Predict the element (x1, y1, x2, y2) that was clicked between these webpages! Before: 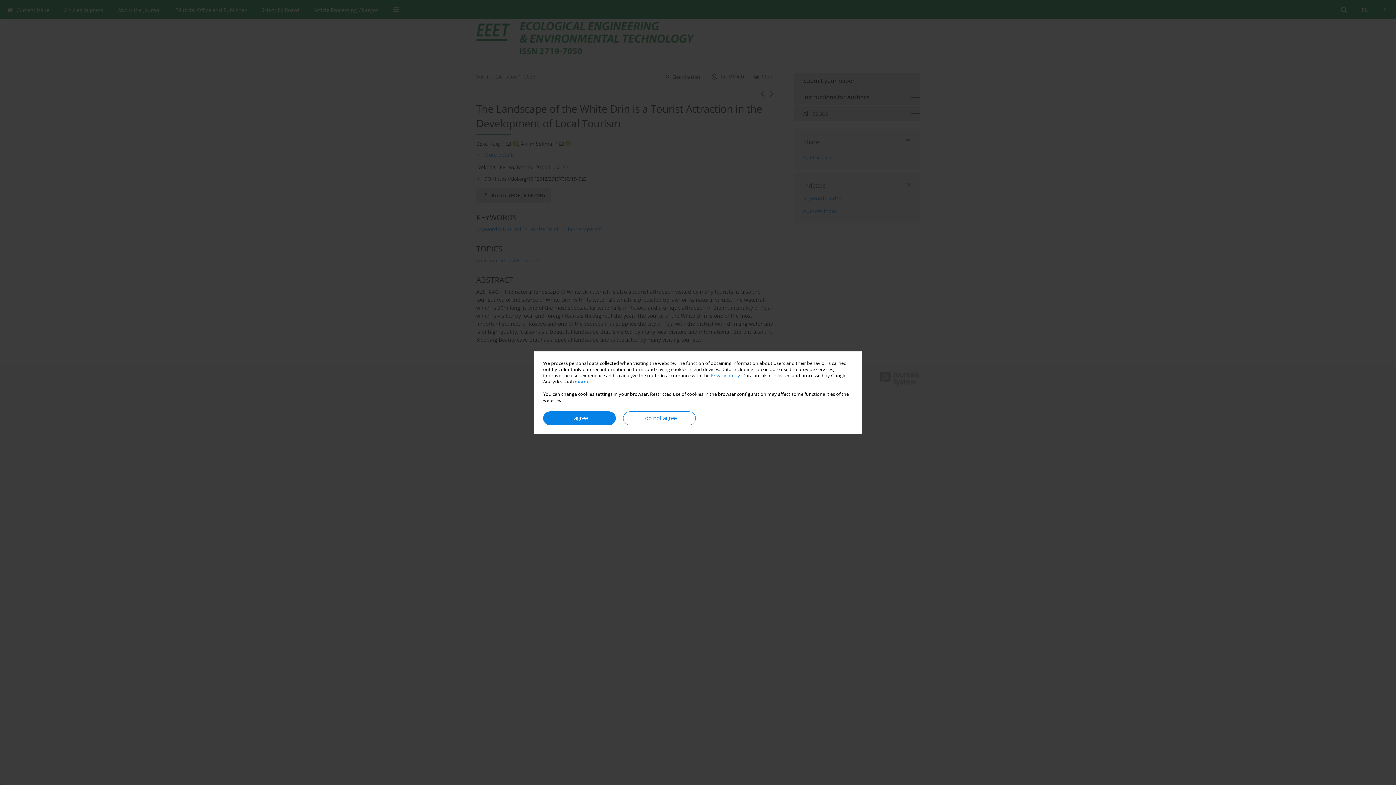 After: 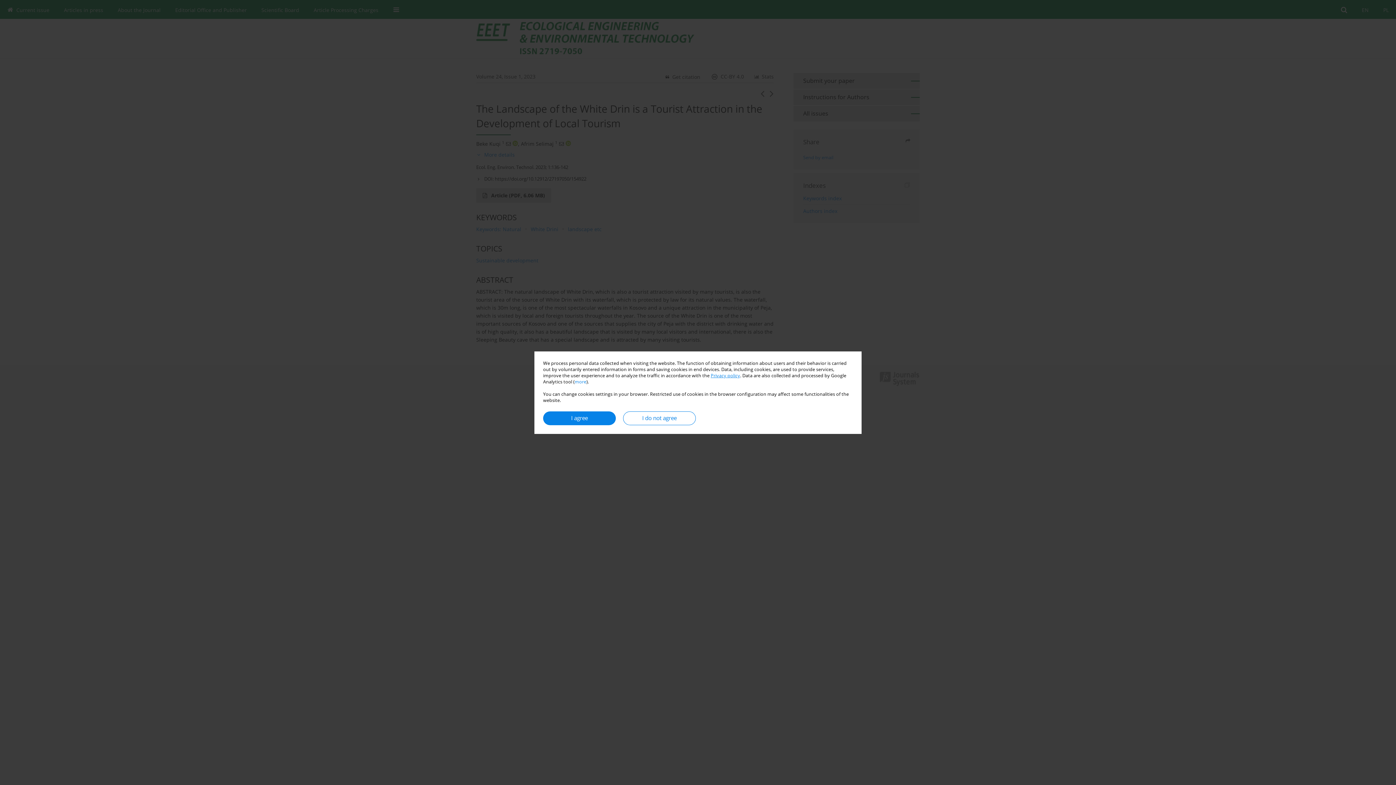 Action: label: Privacy policy bbox: (710, 372, 740, 378)